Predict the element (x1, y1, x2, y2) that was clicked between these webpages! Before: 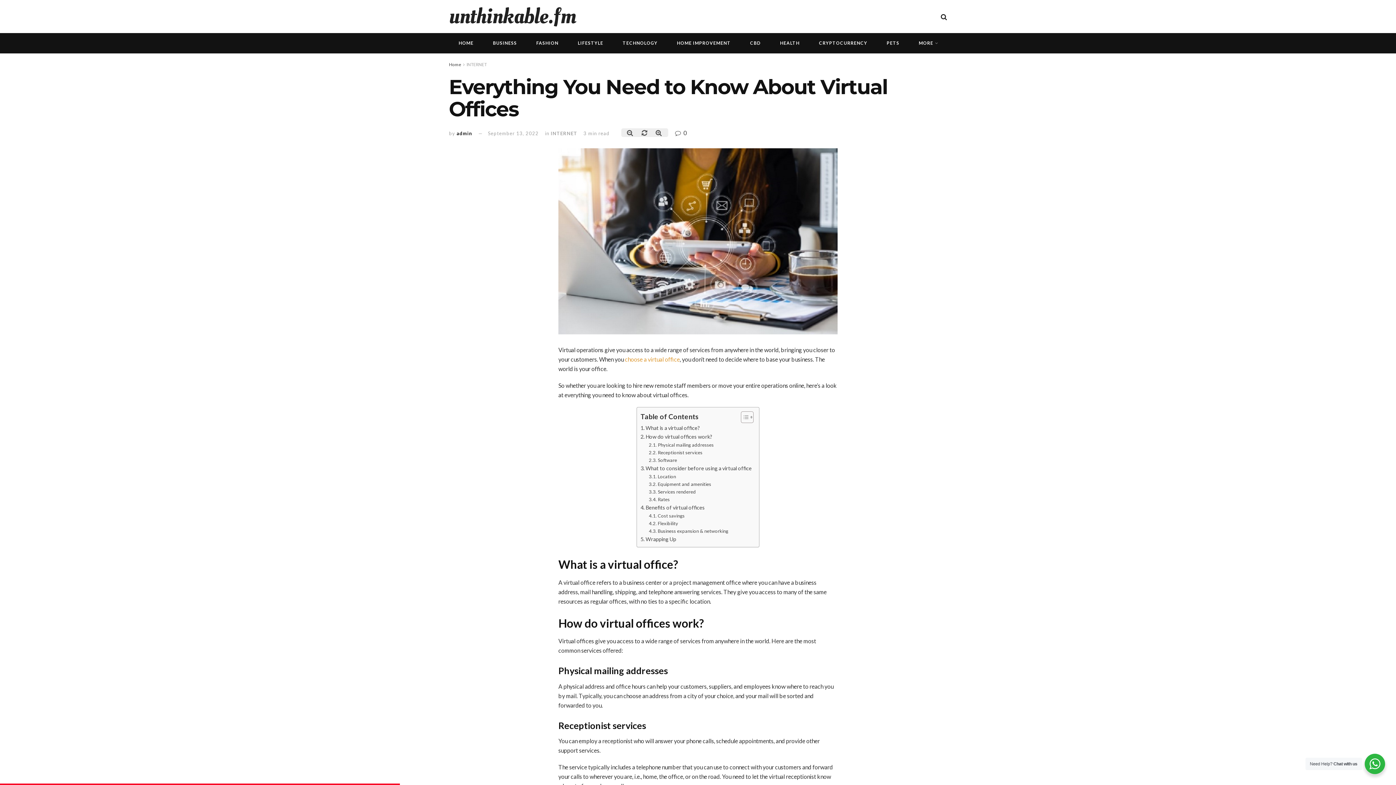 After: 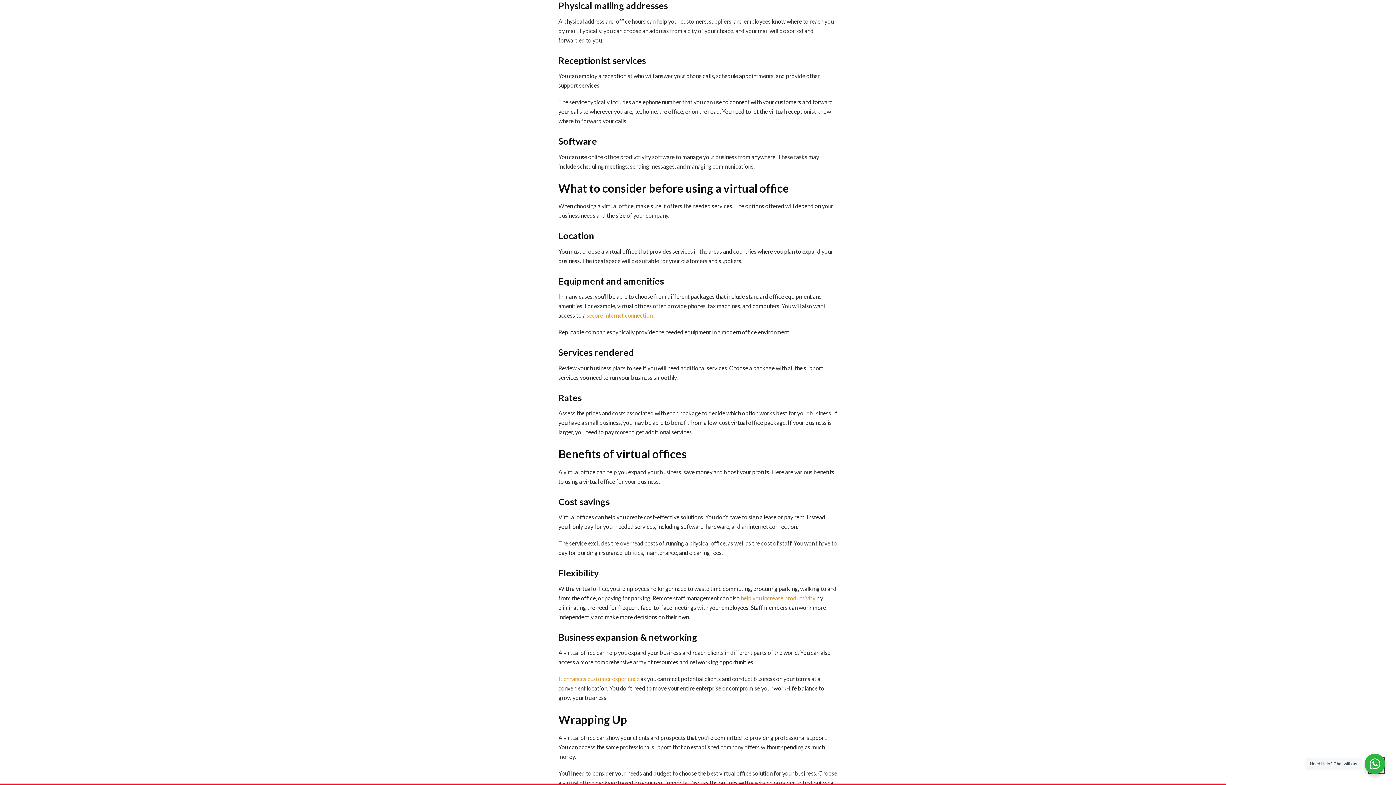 Action: label: Physical mailing addresses bbox: (649, 441, 713, 448)